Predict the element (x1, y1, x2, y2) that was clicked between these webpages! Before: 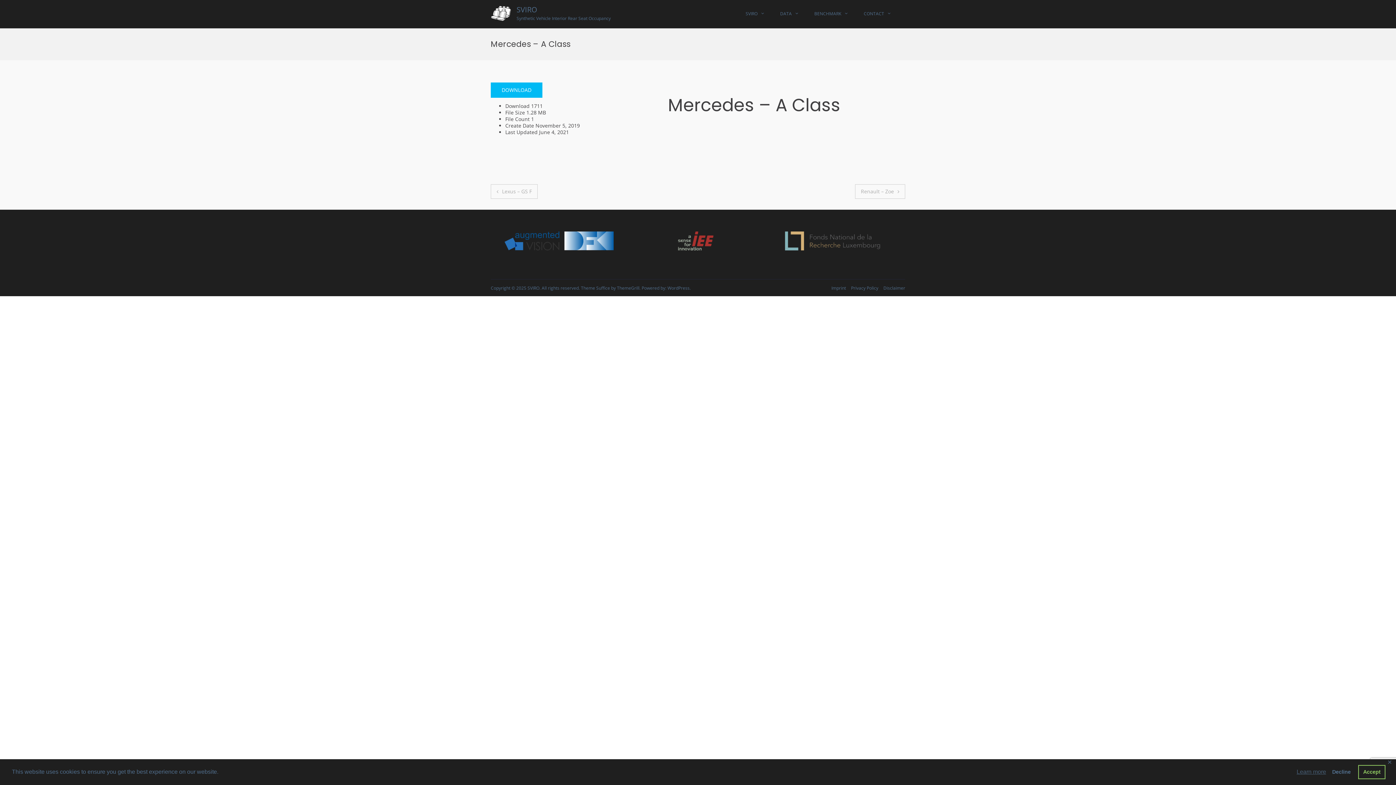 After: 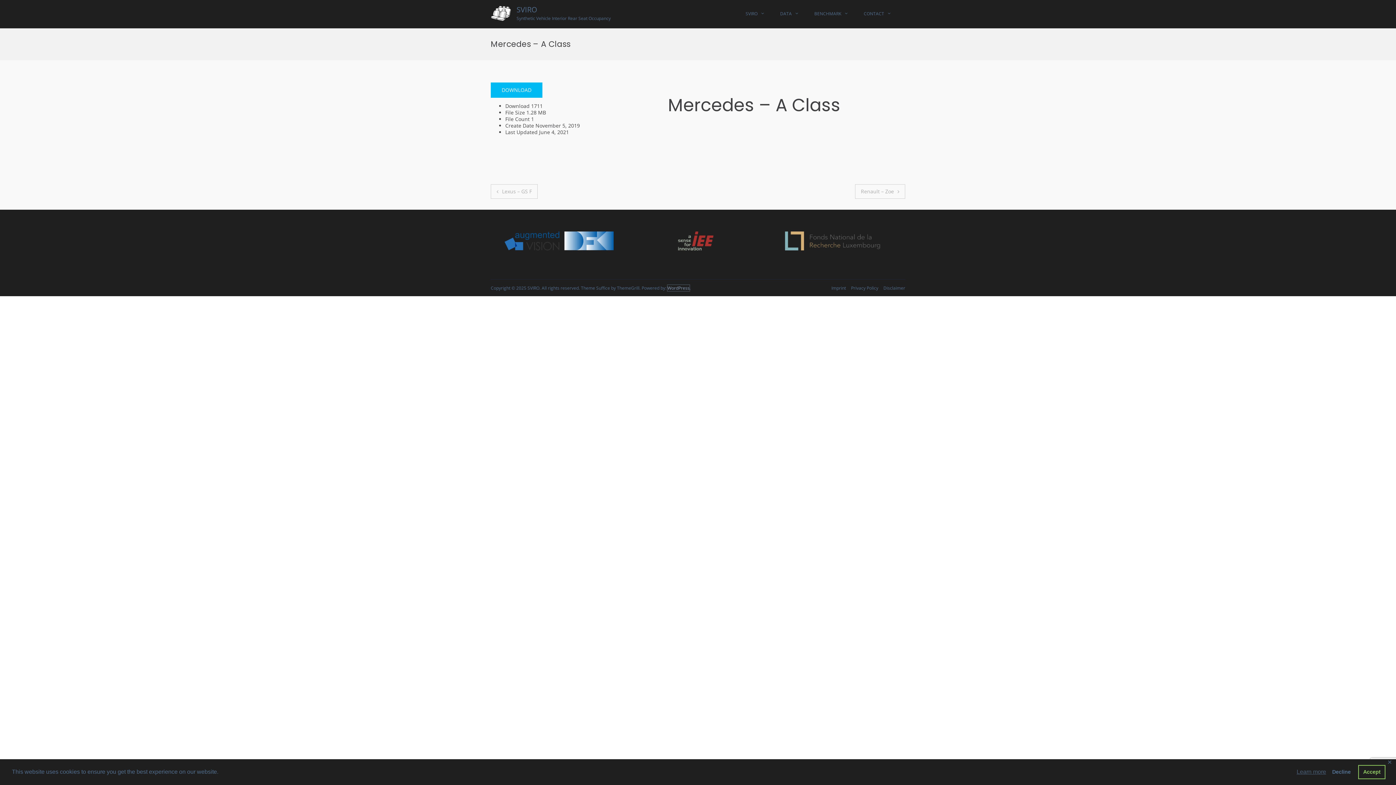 Action: bbox: (667, 284, 689, 291) label: WordPress